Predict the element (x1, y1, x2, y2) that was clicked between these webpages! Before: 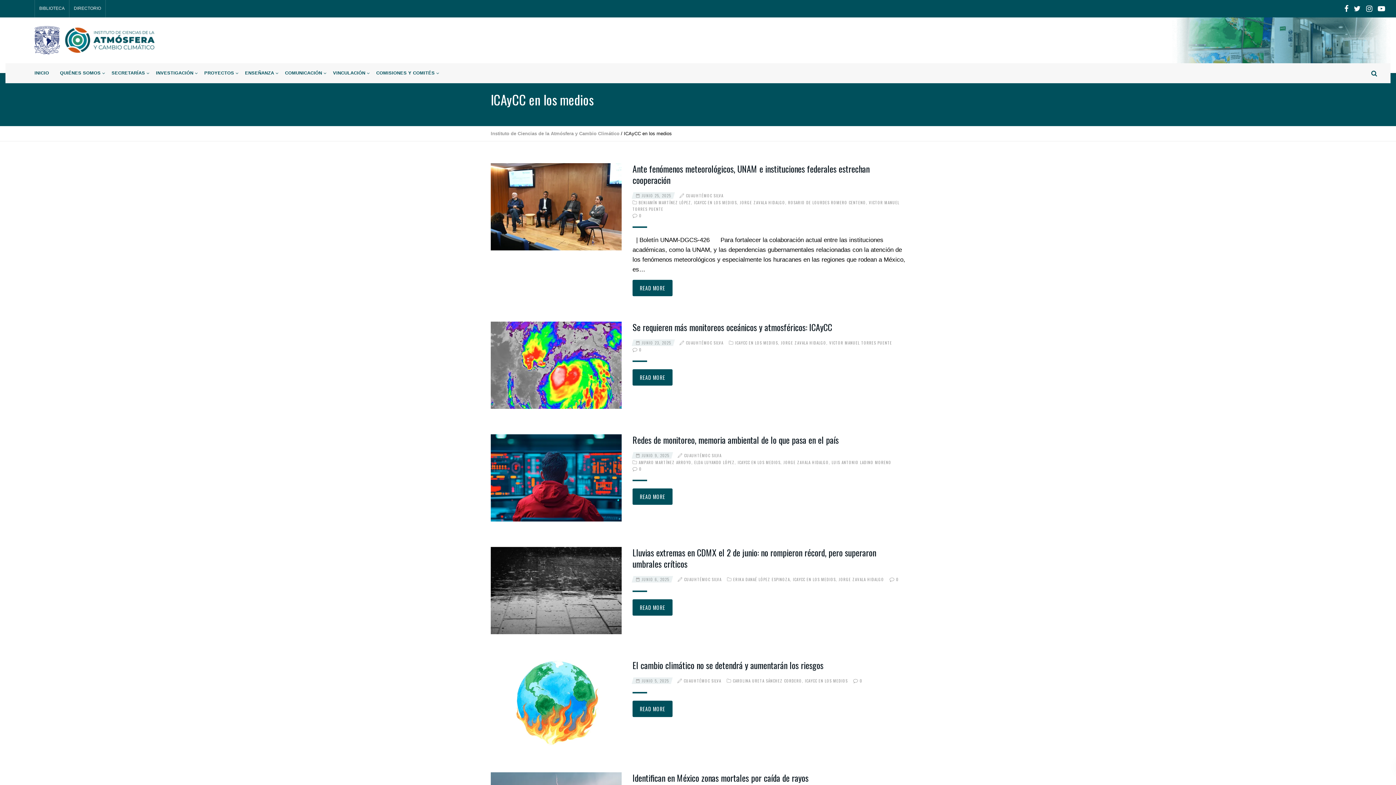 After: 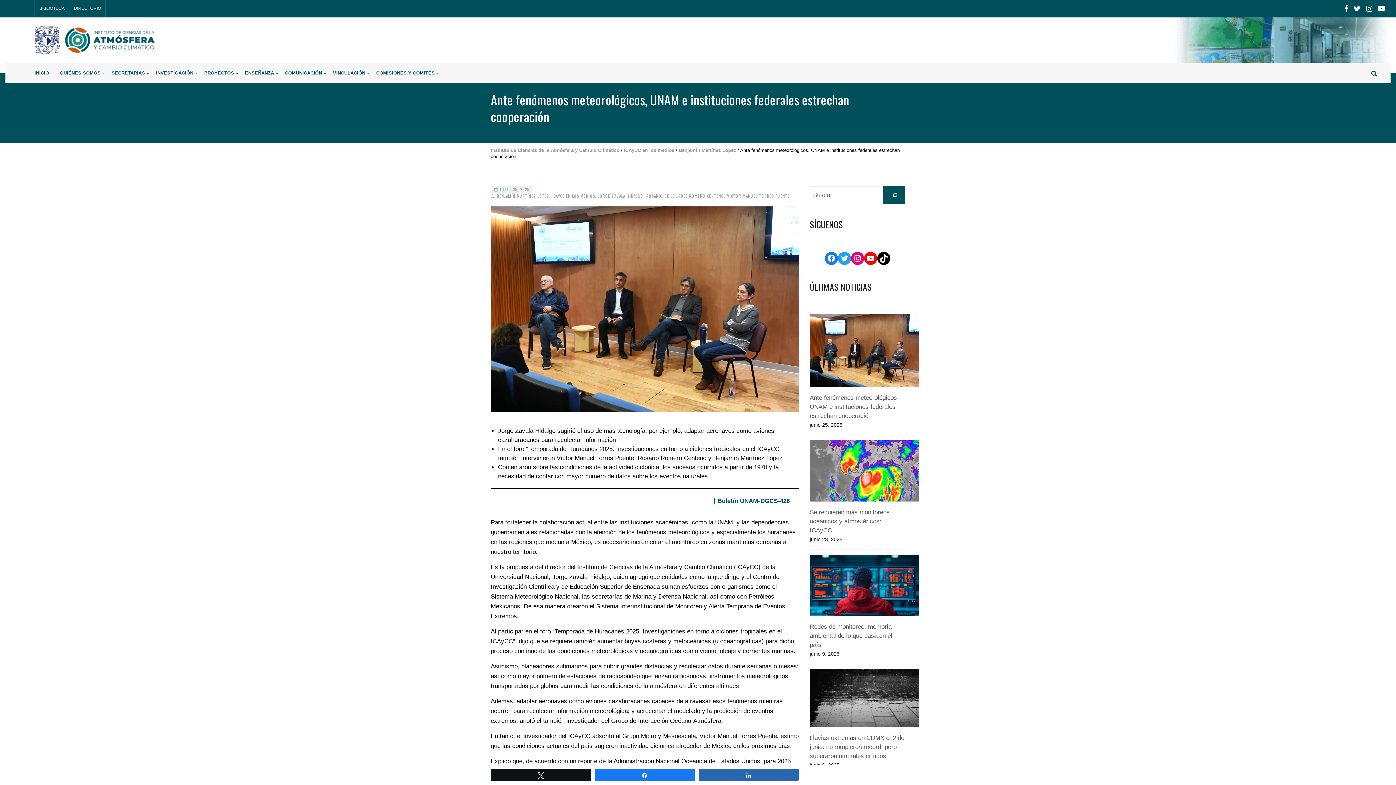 Action: bbox: (632, 280, 672, 296) label: READ MORE